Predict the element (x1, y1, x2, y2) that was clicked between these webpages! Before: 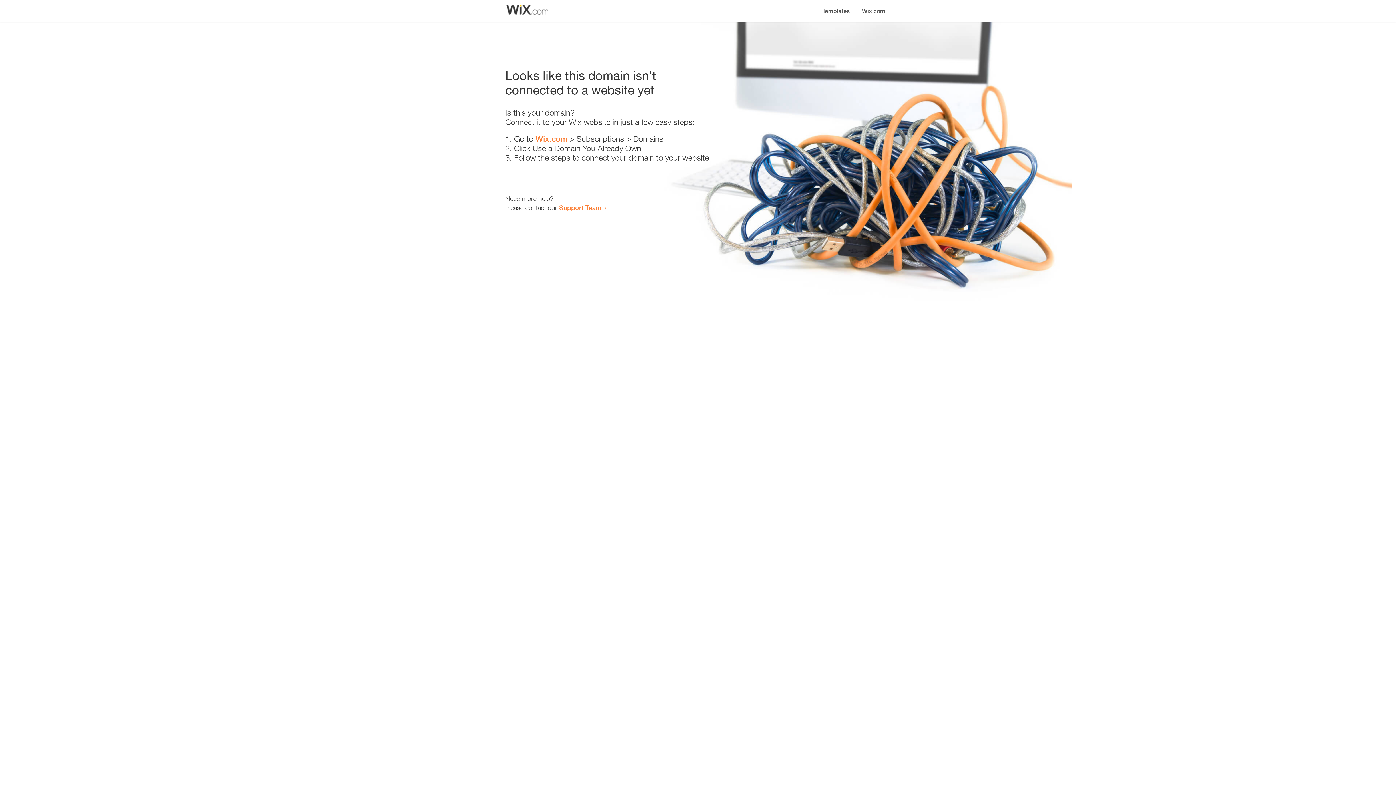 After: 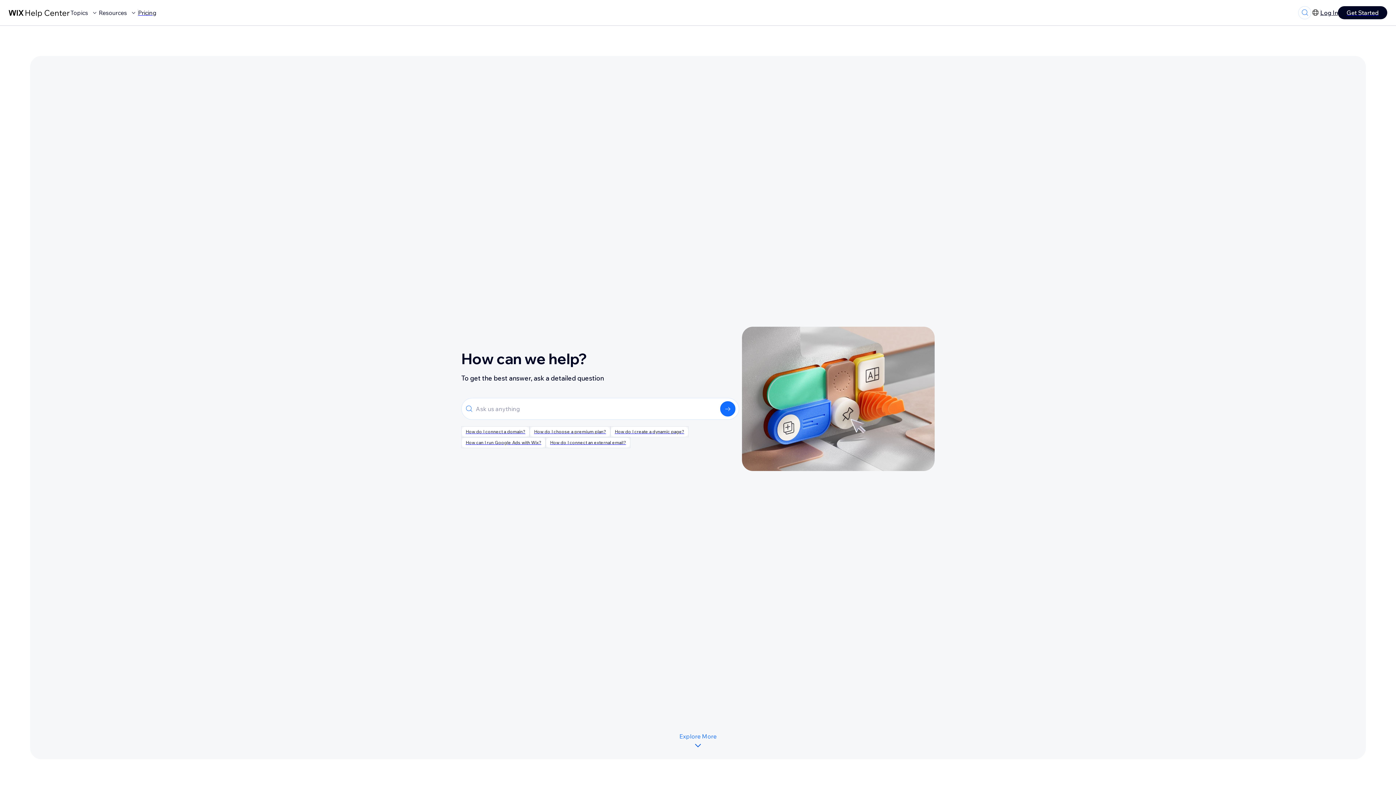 Action: label: Support Team bbox: (559, 203, 601, 211)